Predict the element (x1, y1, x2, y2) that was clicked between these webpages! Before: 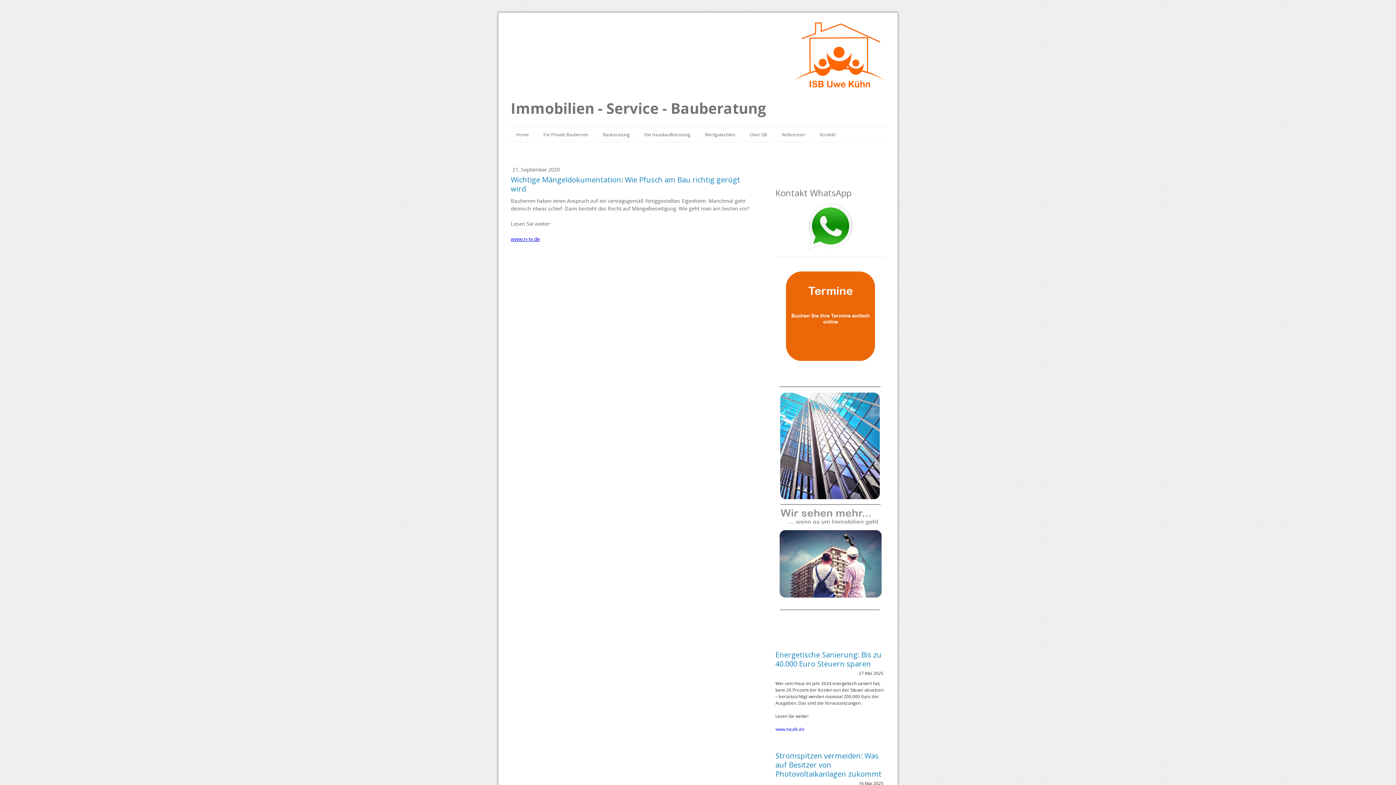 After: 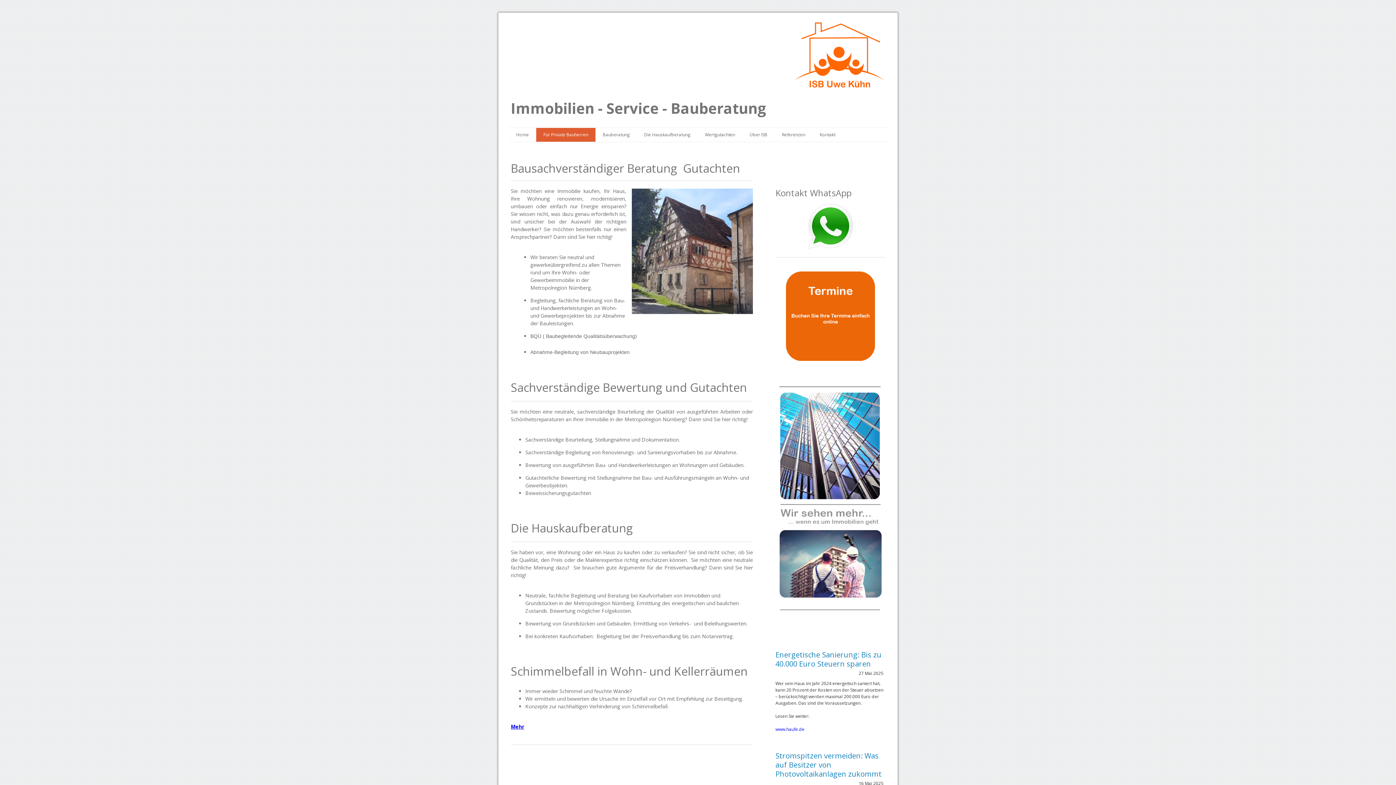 Action: bbox: (536, 127, 595, 141) label: Für Private Bauherren